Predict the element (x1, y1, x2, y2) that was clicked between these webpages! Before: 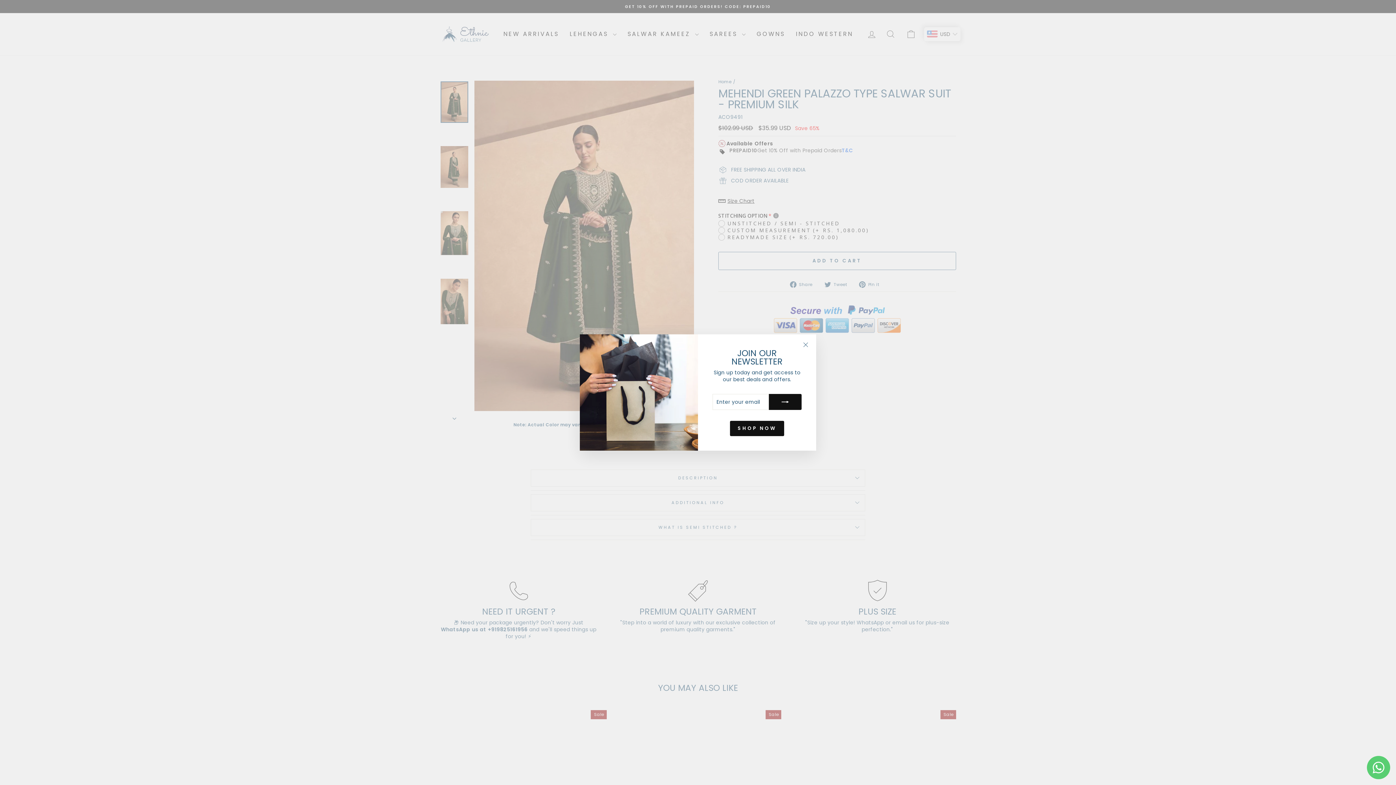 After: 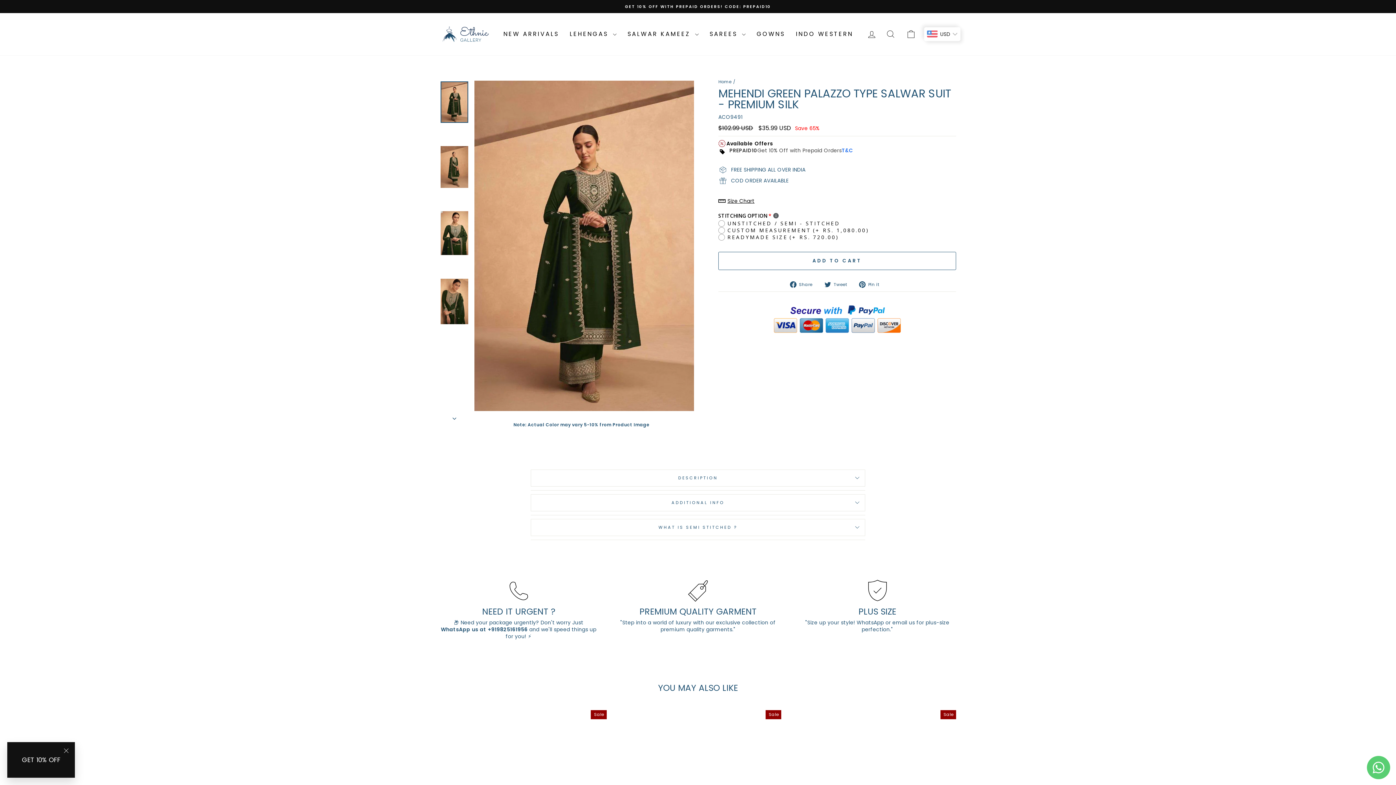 Action: bbox: (798, 338, 812, 352) label: "Close (esc)"